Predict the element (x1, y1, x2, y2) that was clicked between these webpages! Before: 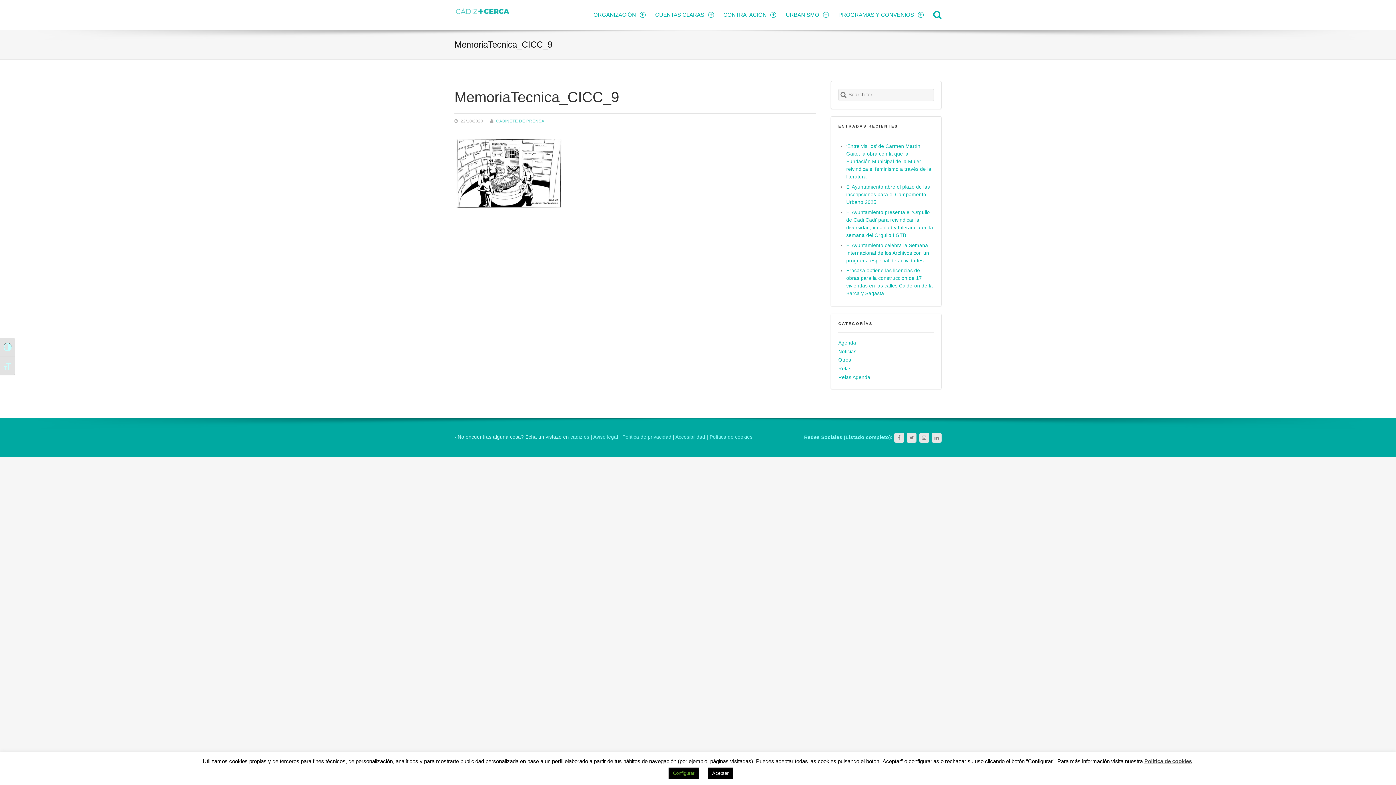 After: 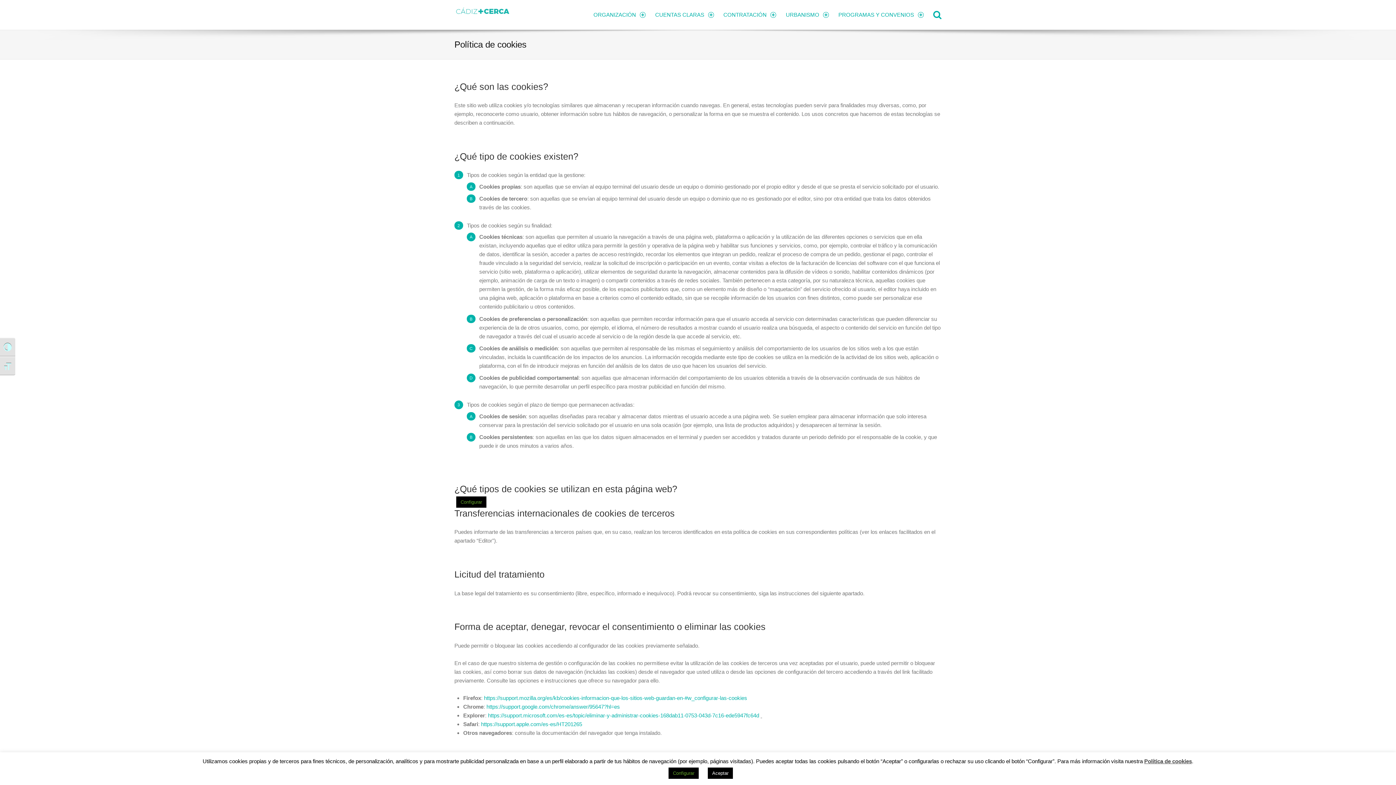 Action: label: Política de cookies bbox: (709, 434, 752, 440)